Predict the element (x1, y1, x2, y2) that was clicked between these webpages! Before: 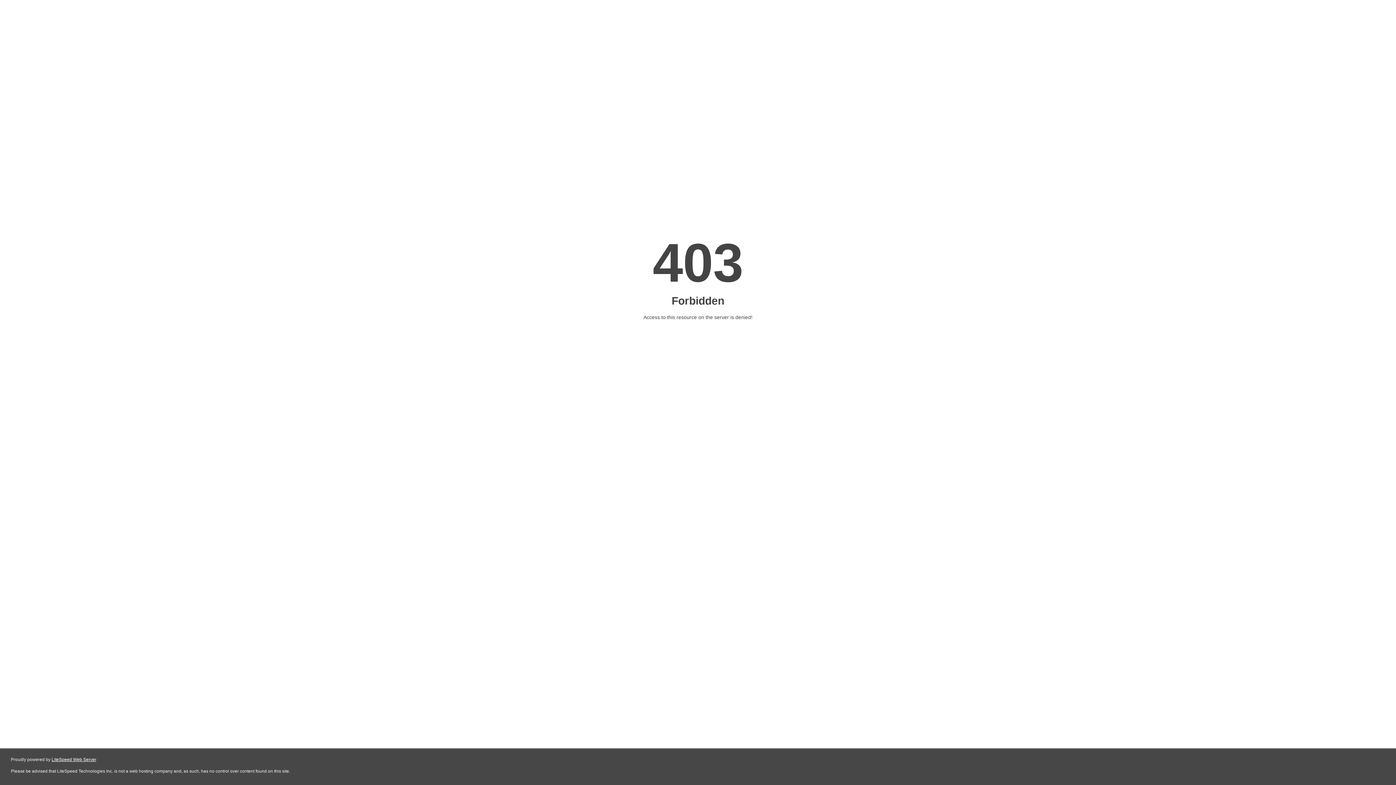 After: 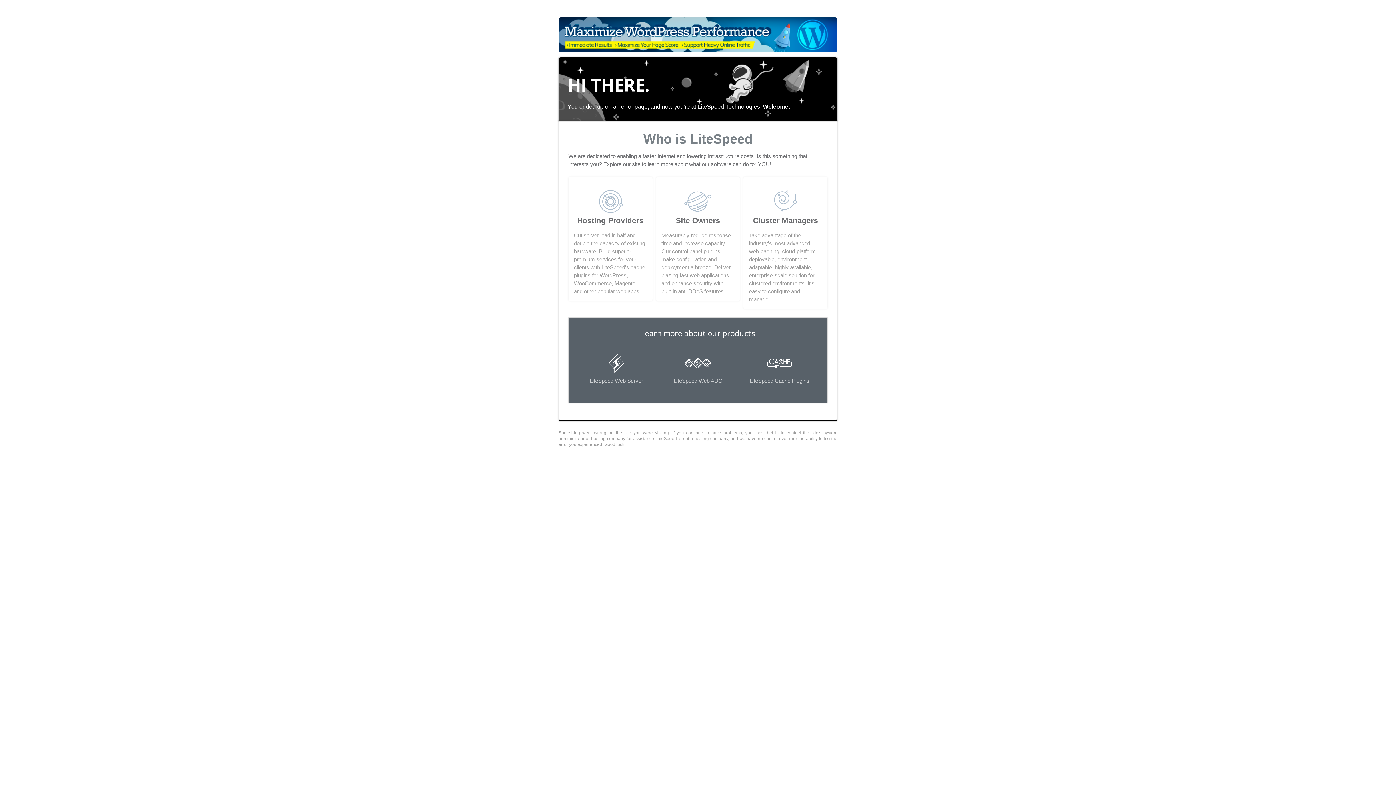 Action: bbox: (51, 757, 96, 762) label: LiteSpeed Web Server